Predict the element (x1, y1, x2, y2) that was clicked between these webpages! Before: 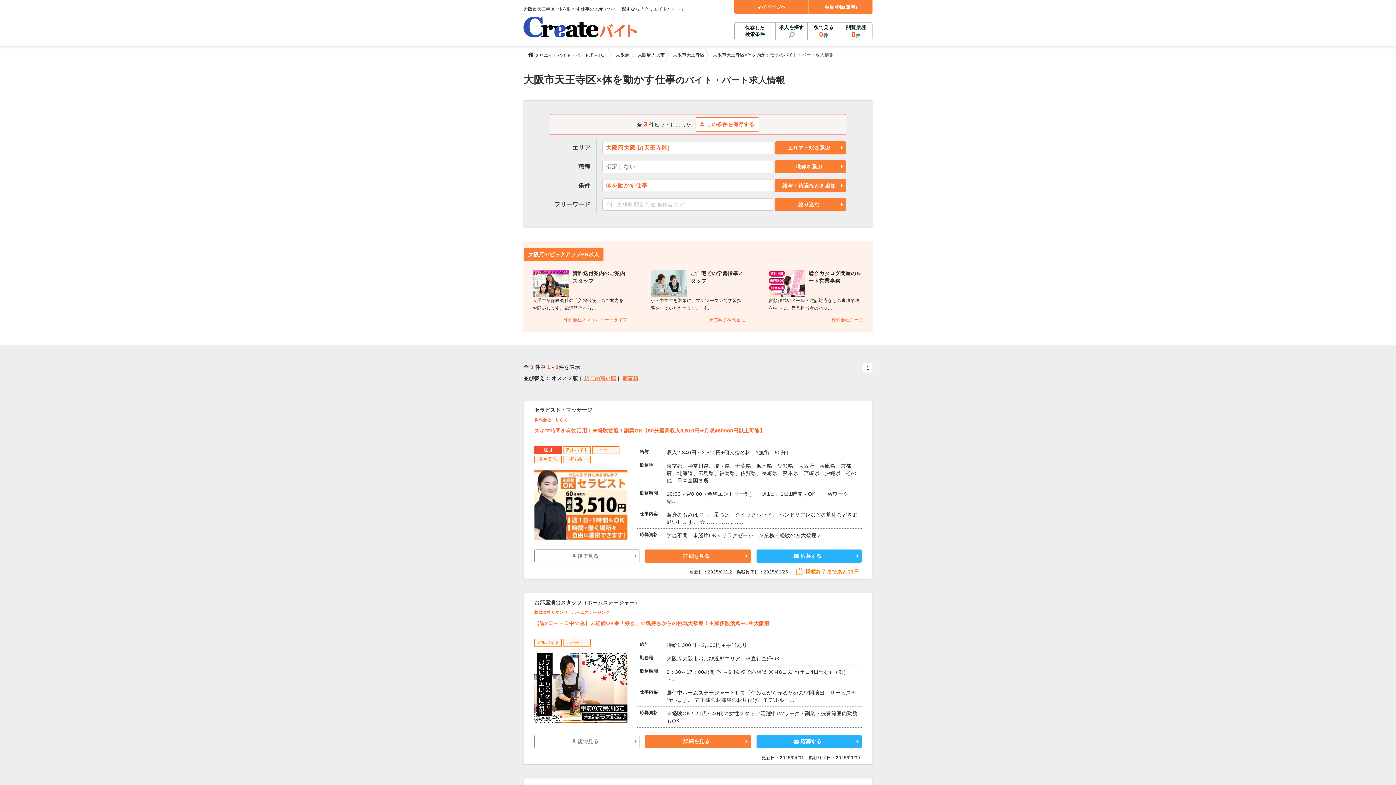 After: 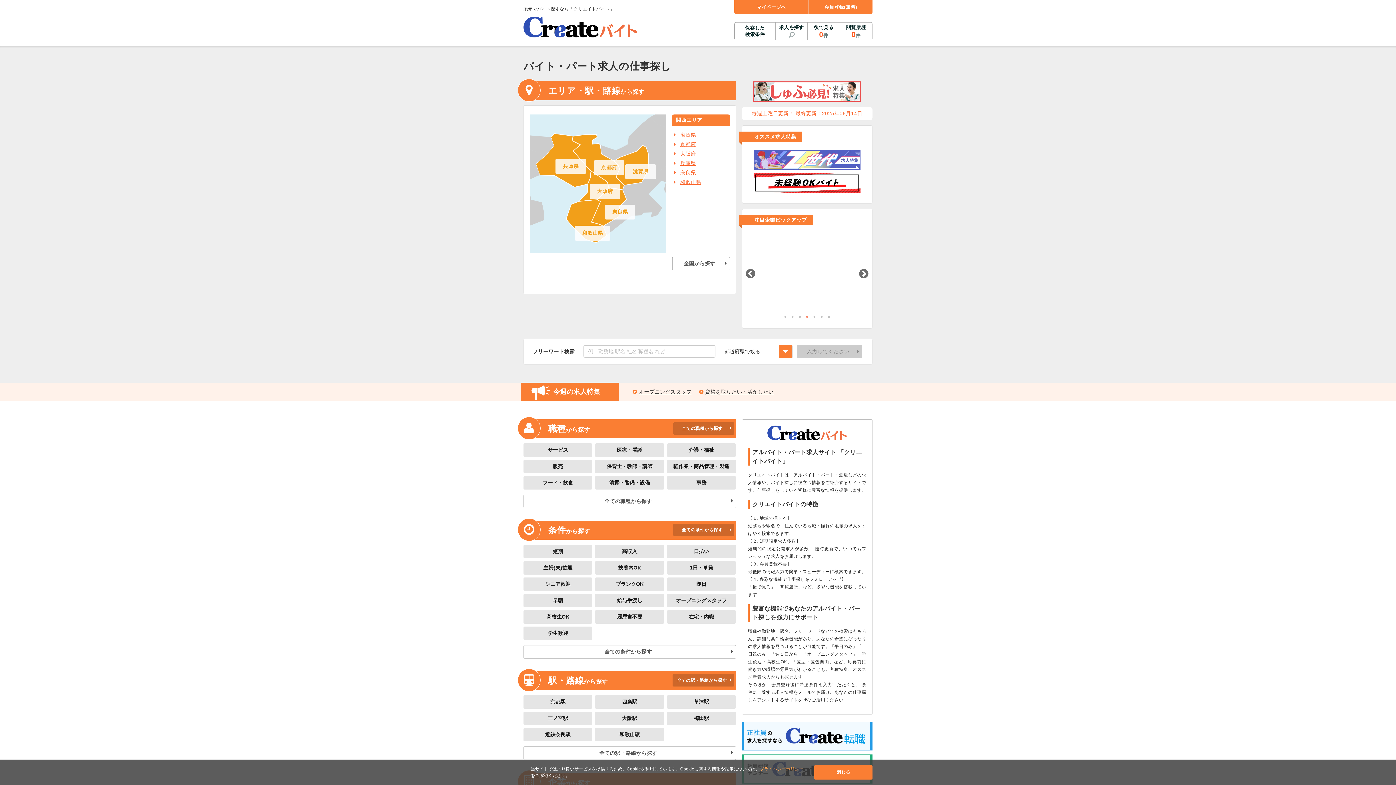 Action: label:  クリエイトバイト・パート求人TOP bbox: (523, 48, 608, 62)